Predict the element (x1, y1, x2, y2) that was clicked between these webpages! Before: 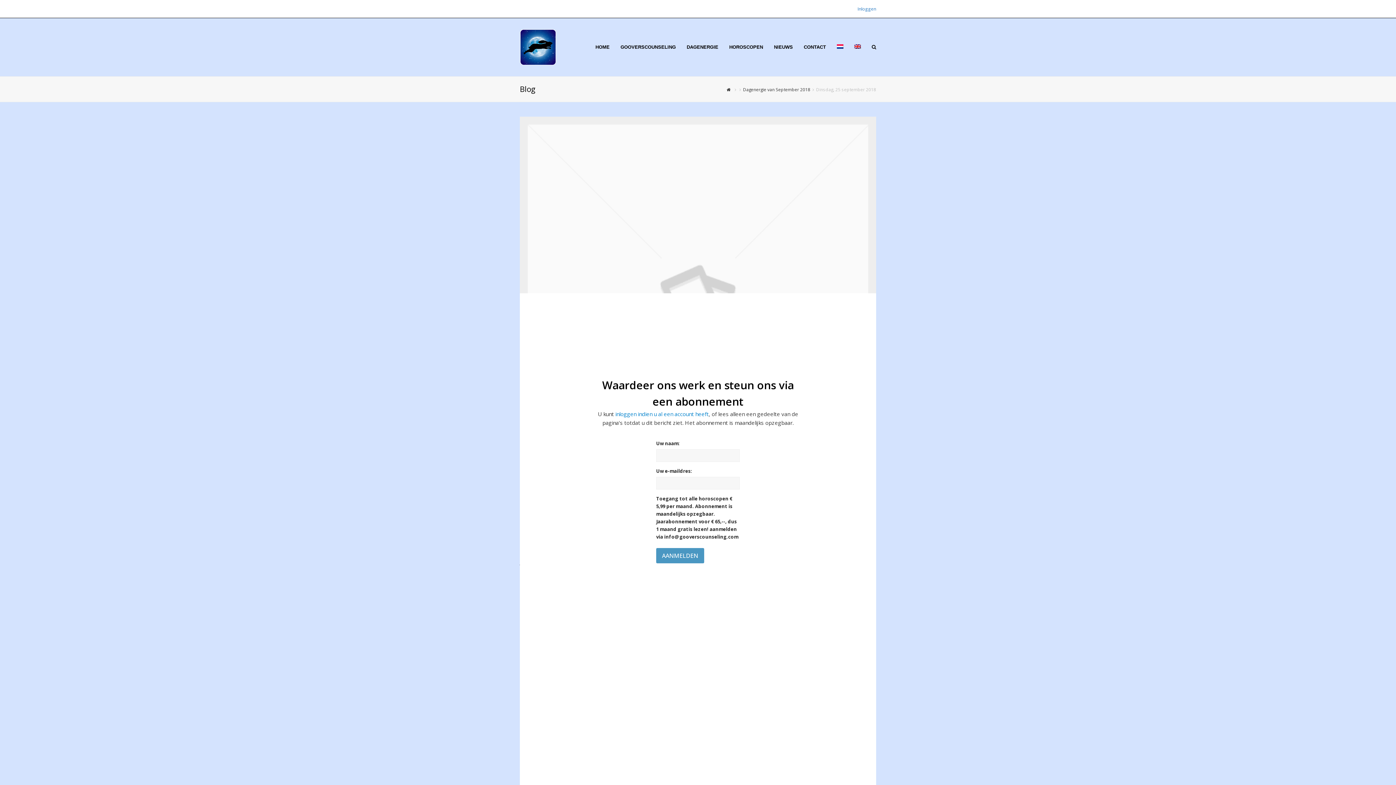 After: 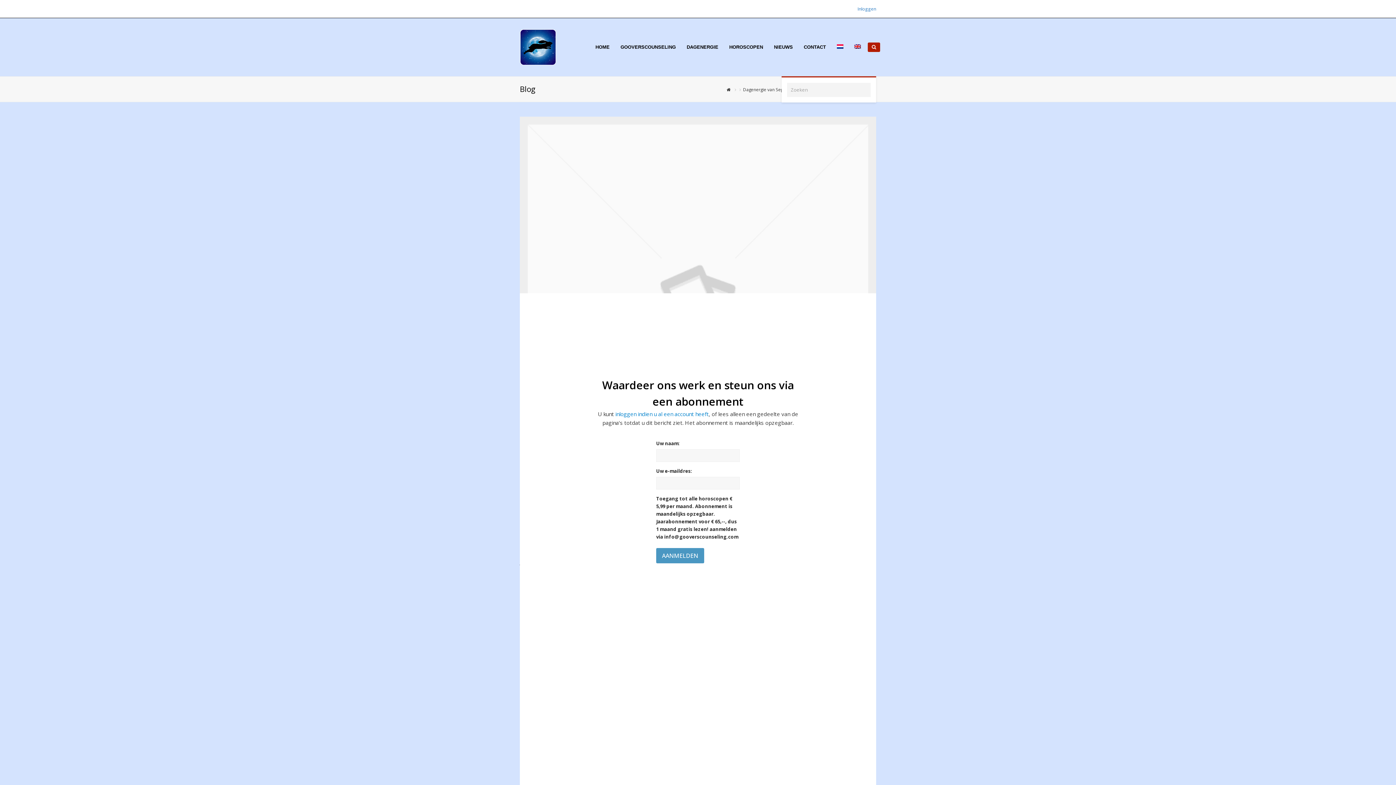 Action: bbox: (866, 38, 881, 56)